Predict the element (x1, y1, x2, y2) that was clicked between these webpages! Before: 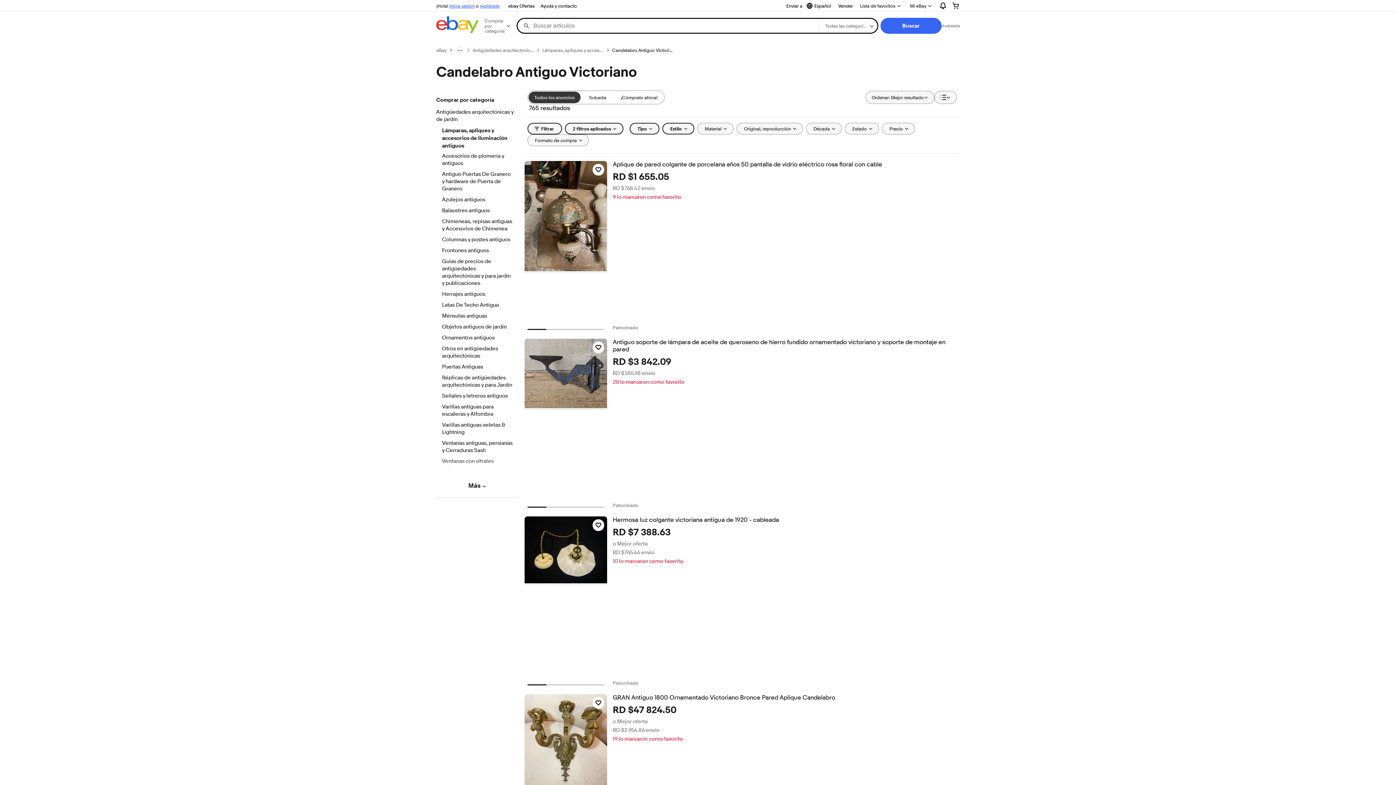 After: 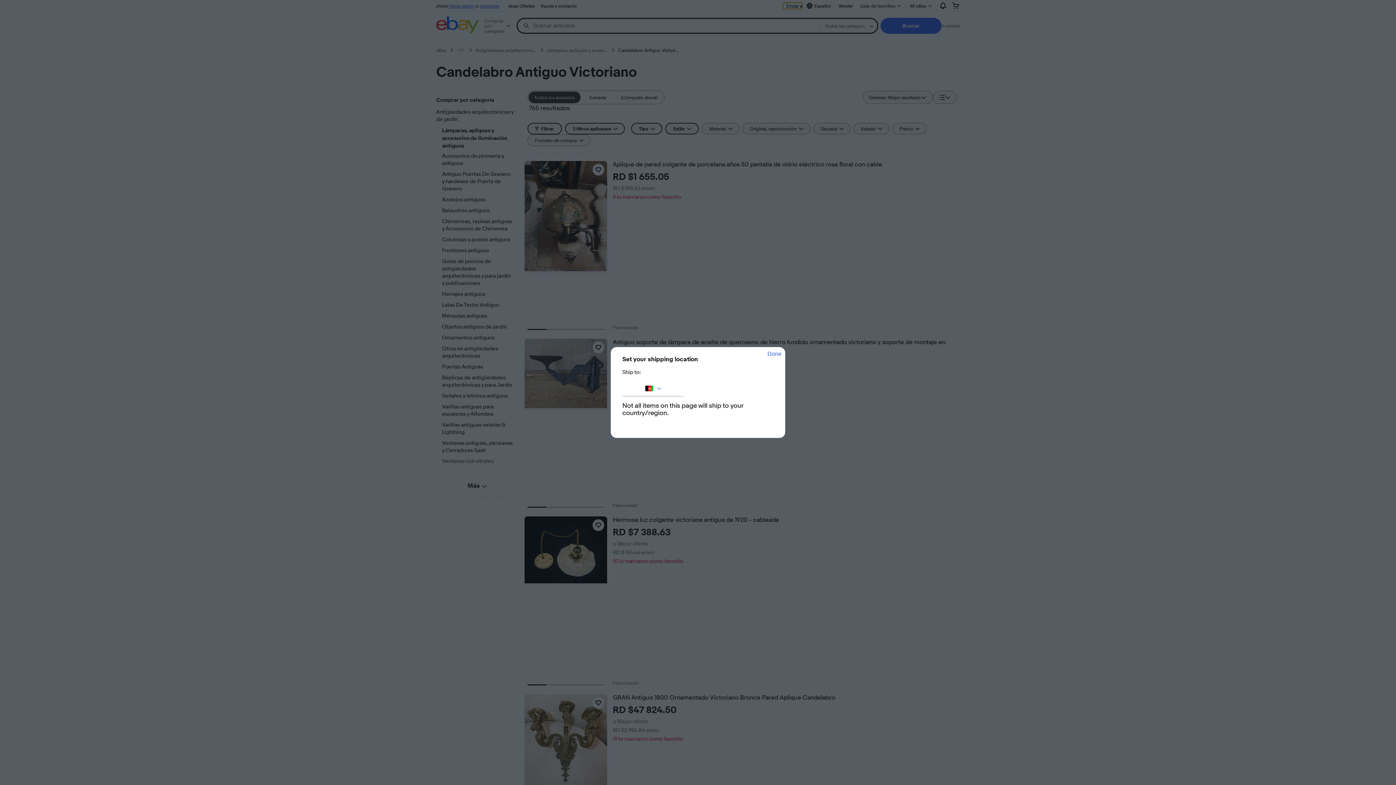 Action: bbox: (783, 2, 802, 9) label: Enviar a